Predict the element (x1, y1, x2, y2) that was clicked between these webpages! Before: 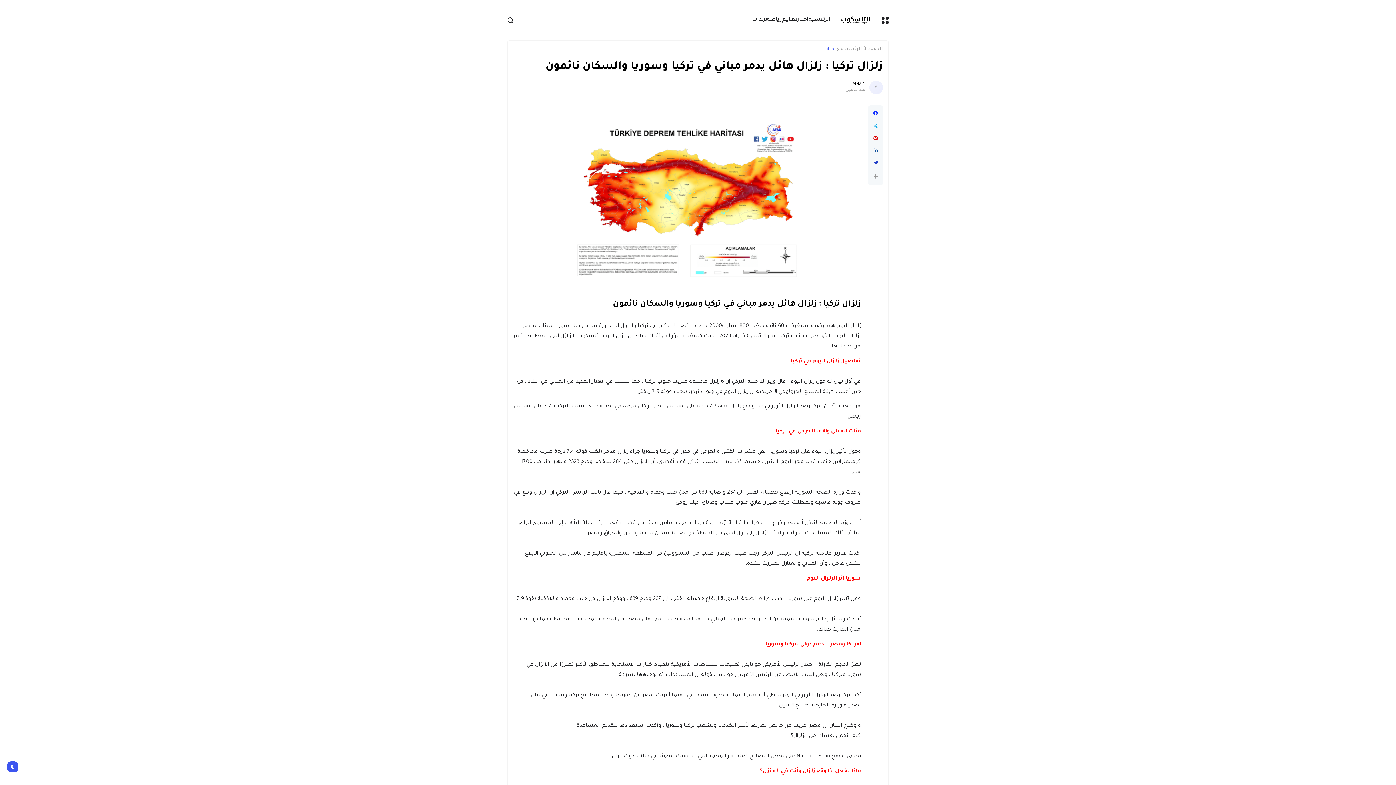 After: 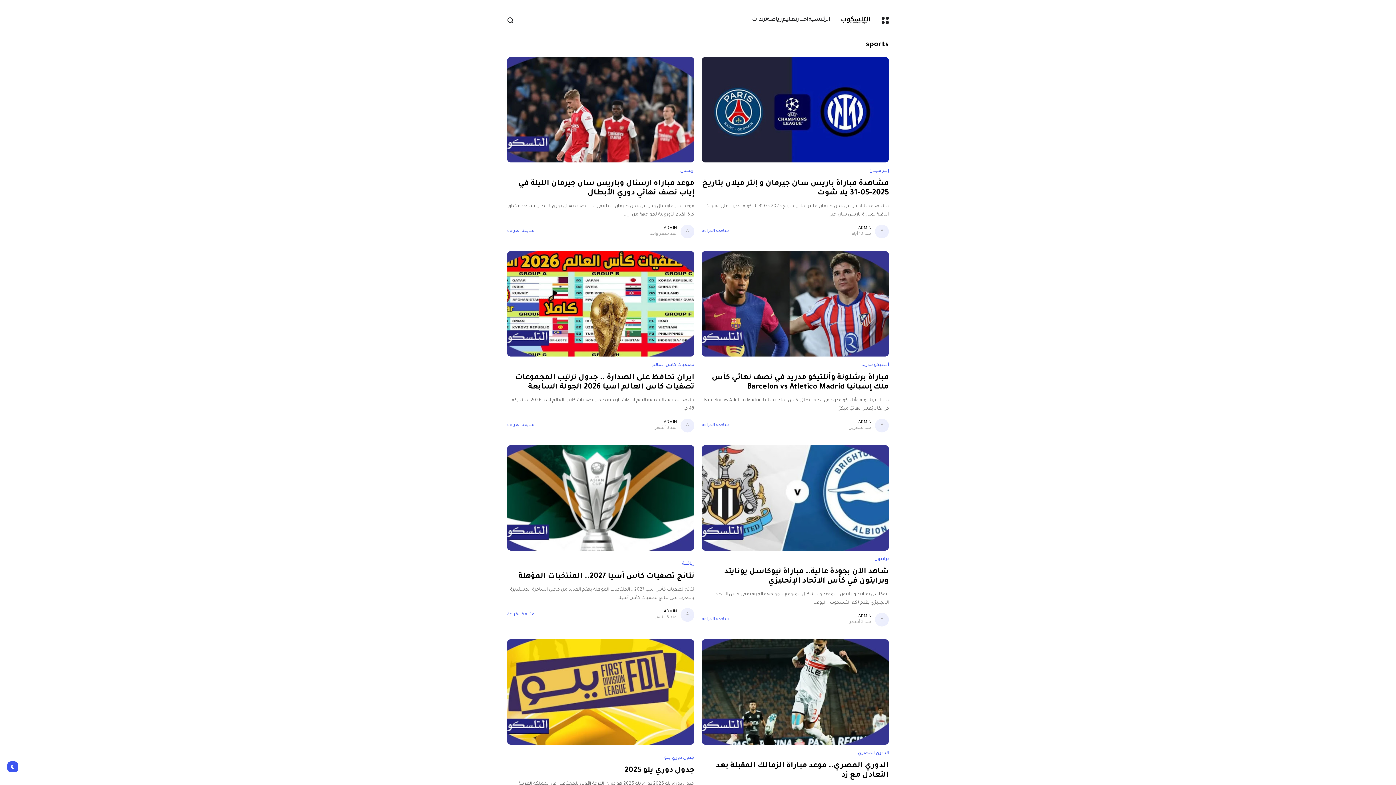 Action: bbox: (767, 5, 782, 34) label: رياضة